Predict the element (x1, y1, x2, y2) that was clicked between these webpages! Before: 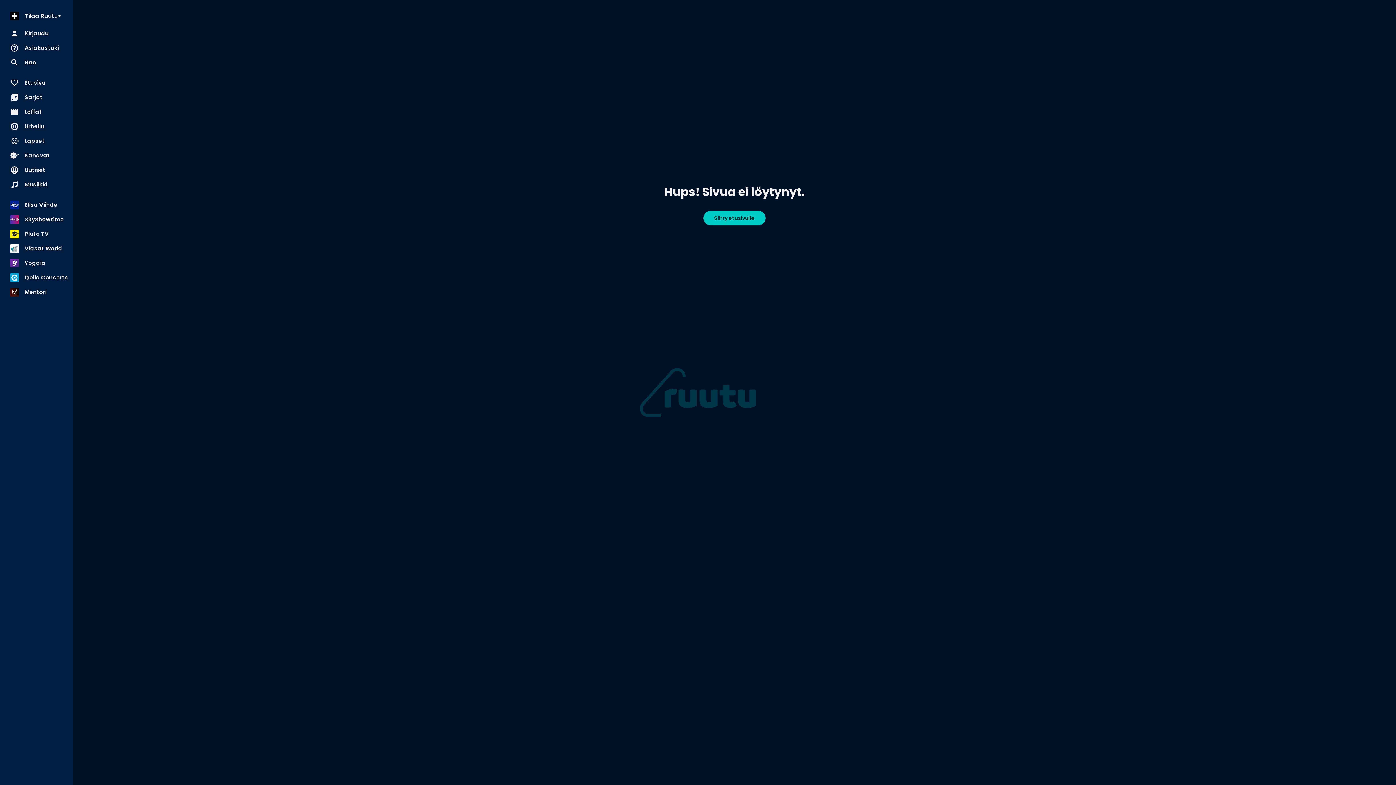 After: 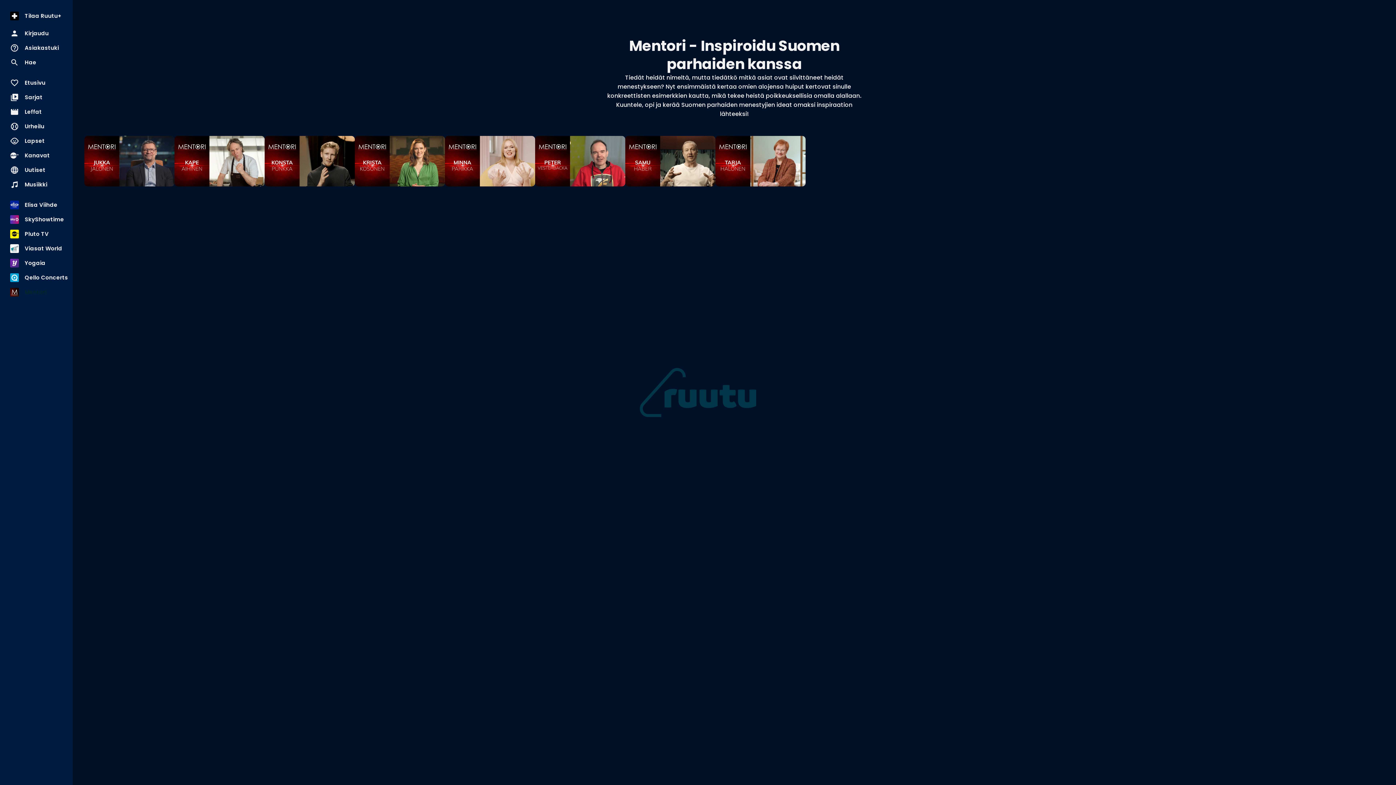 Action: label: Mentori bbox: (4, 285, 68, 299)